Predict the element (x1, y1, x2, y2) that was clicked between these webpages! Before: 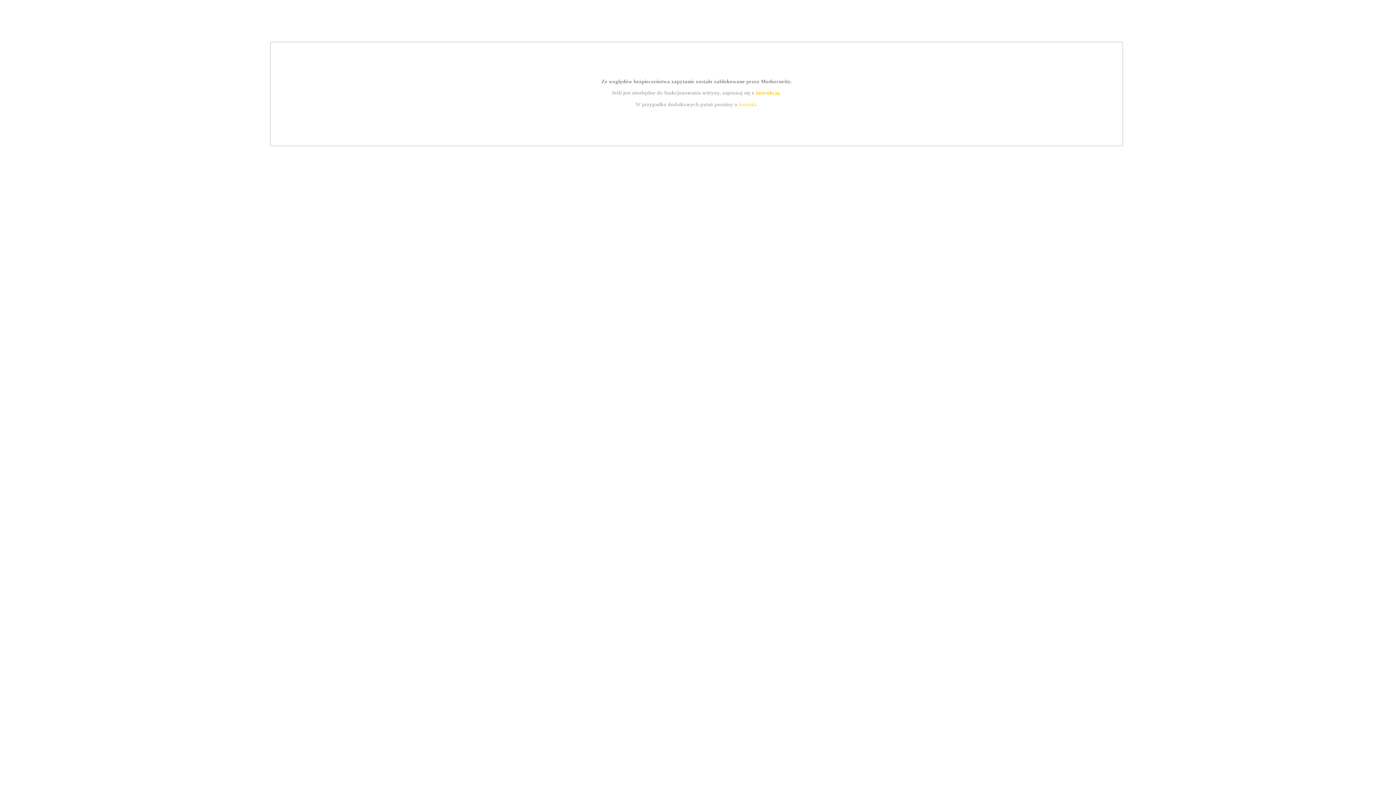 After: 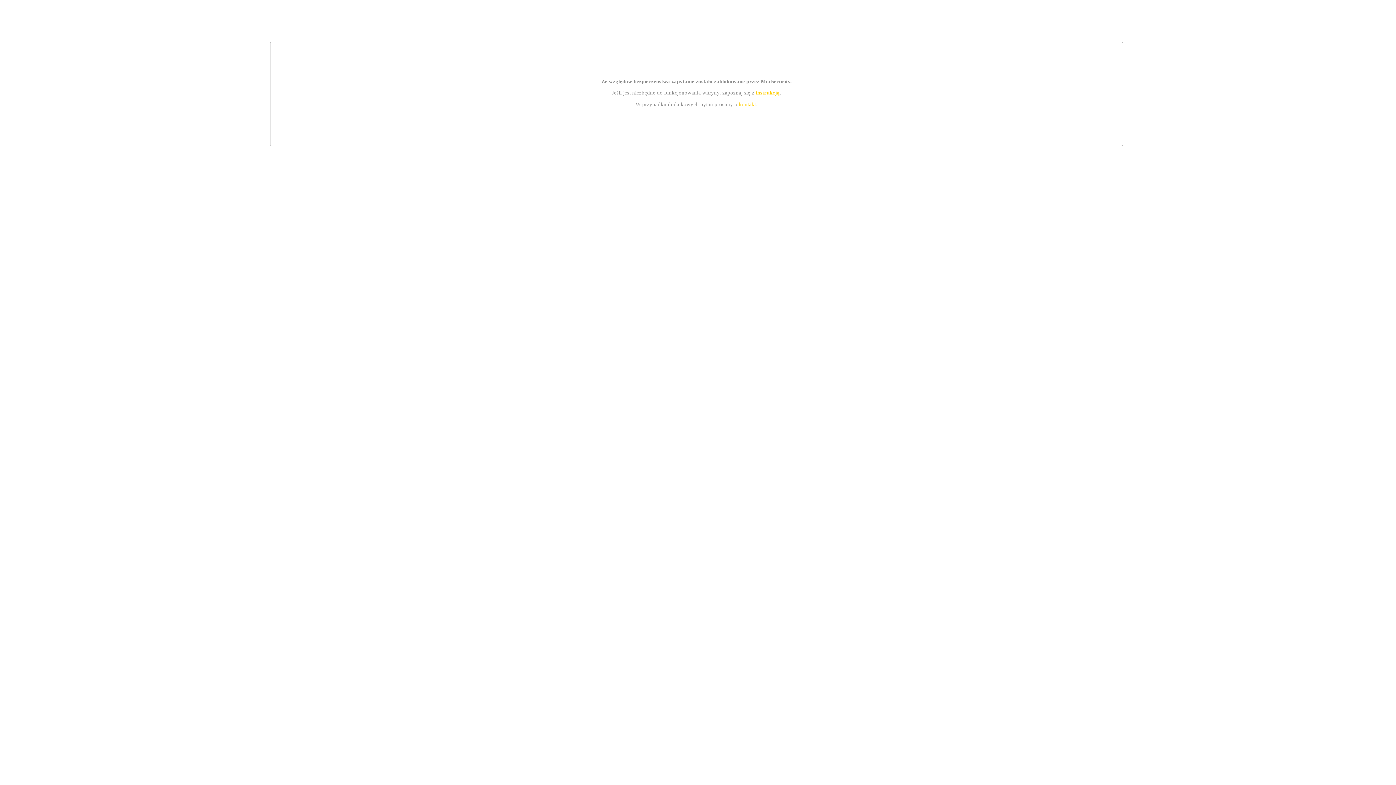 Action: bbox: (739, 101, 756, 107) label: kontakt